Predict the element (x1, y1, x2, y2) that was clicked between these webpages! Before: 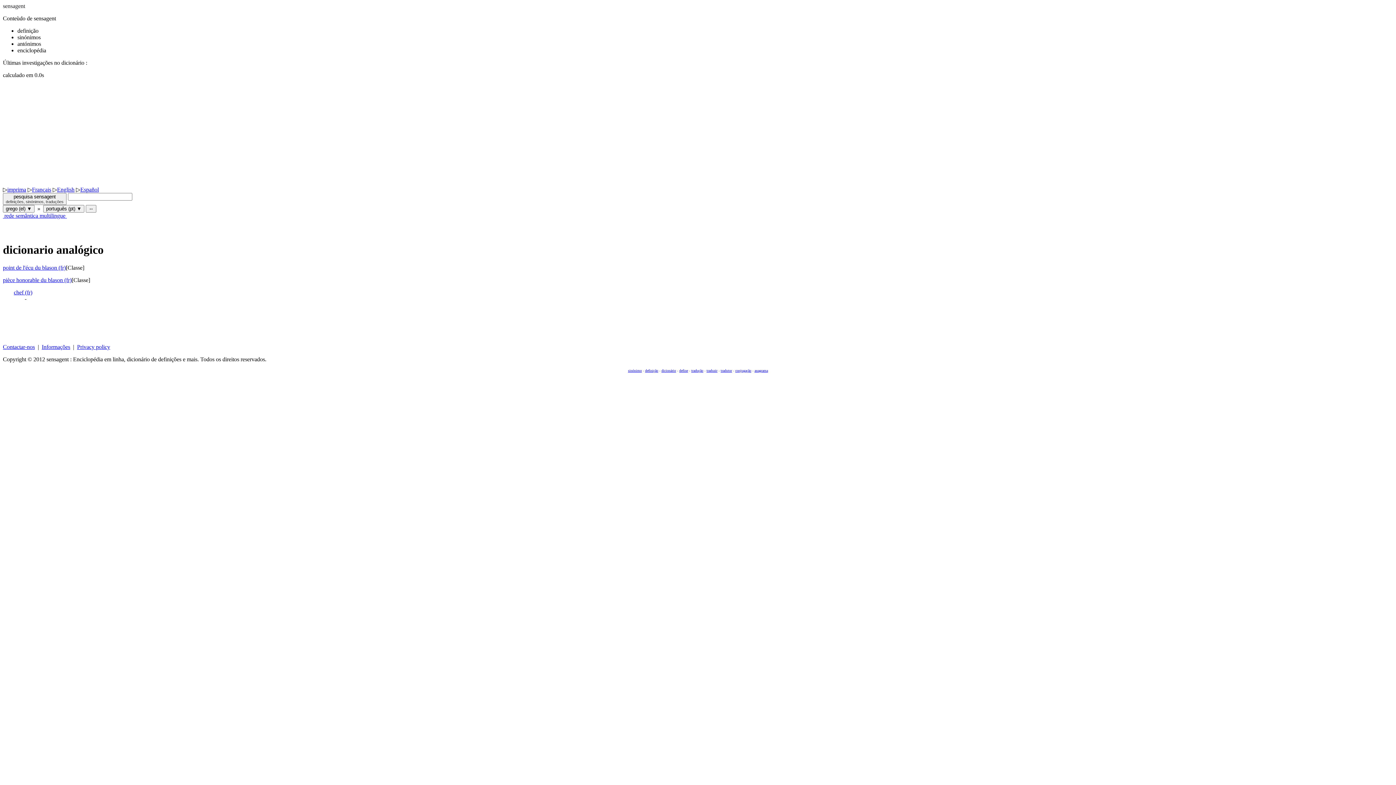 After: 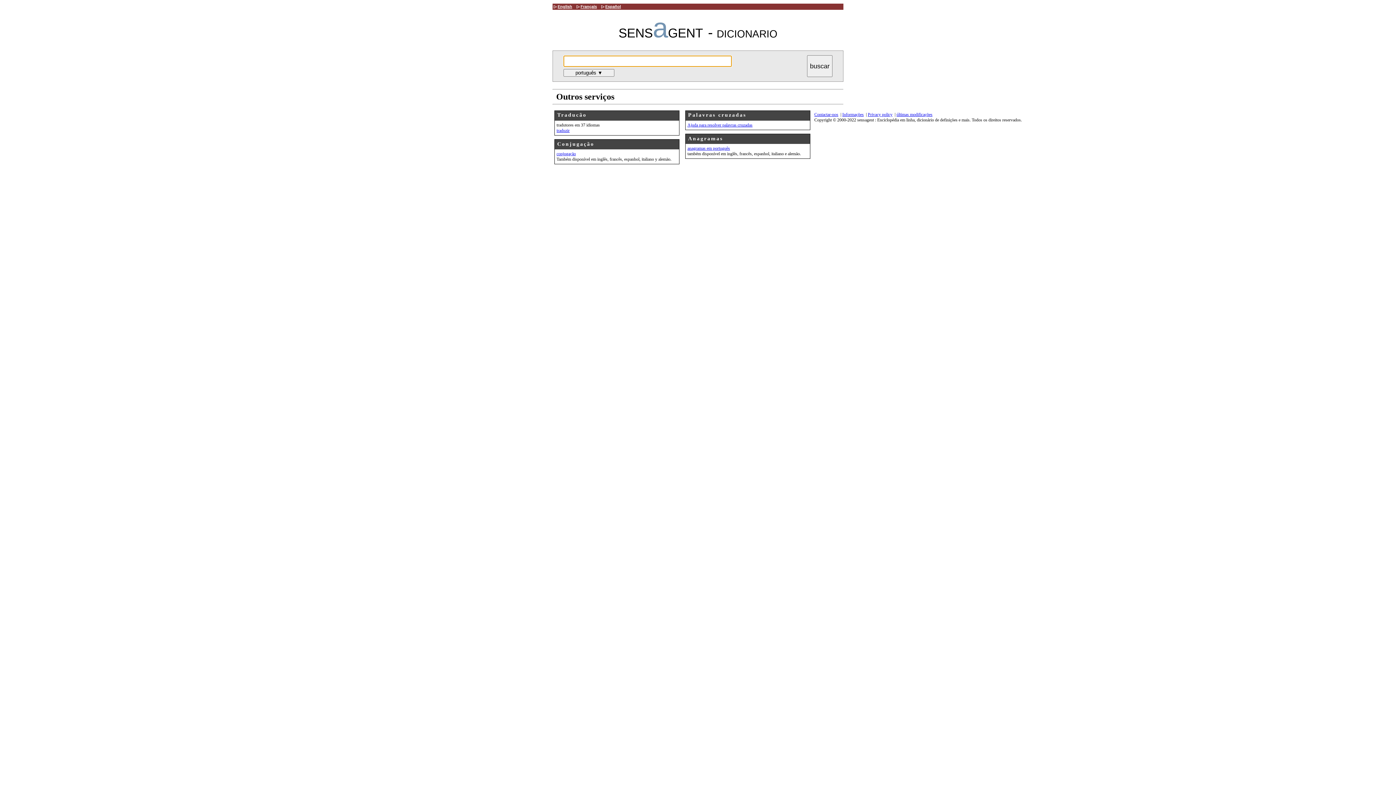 Action: bbox: (2, 2, 25, 9) label: sensagent